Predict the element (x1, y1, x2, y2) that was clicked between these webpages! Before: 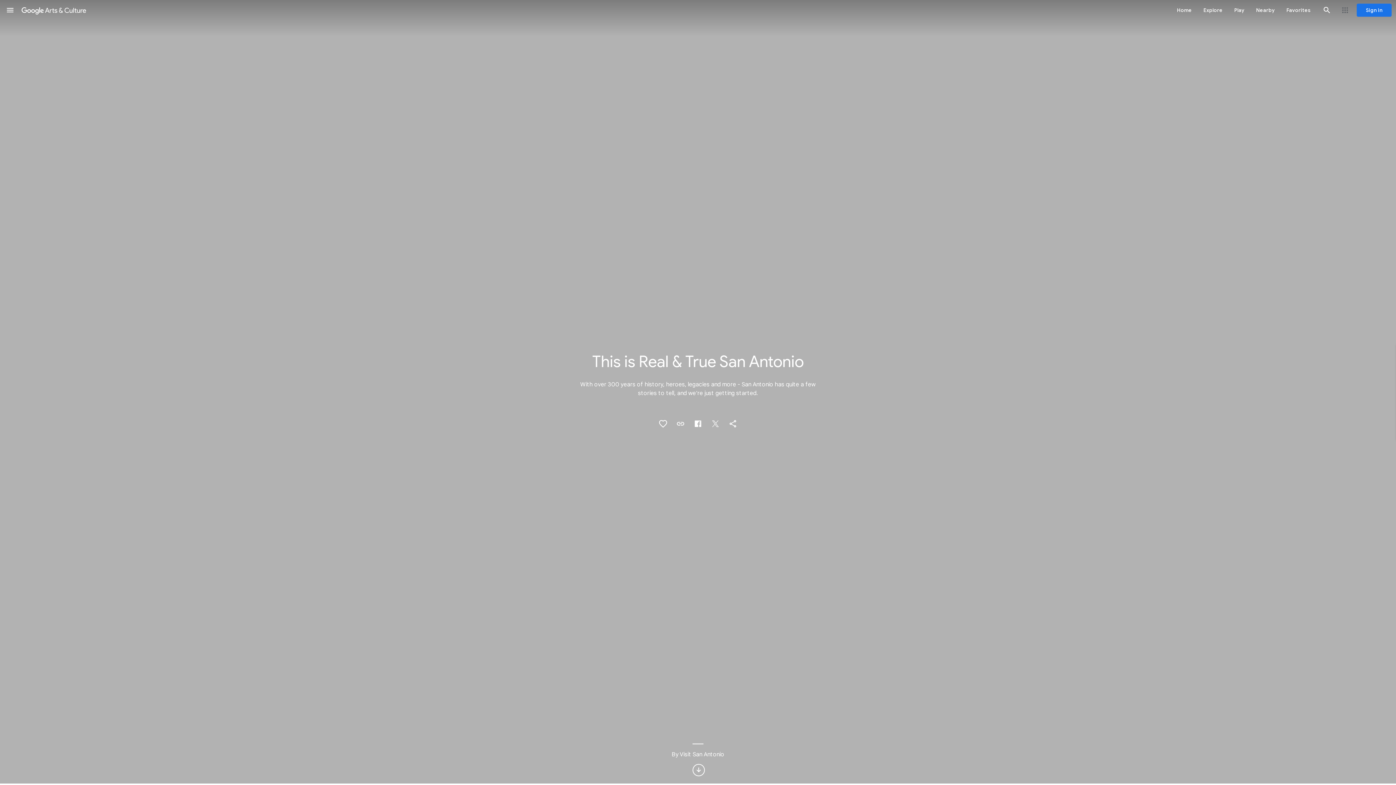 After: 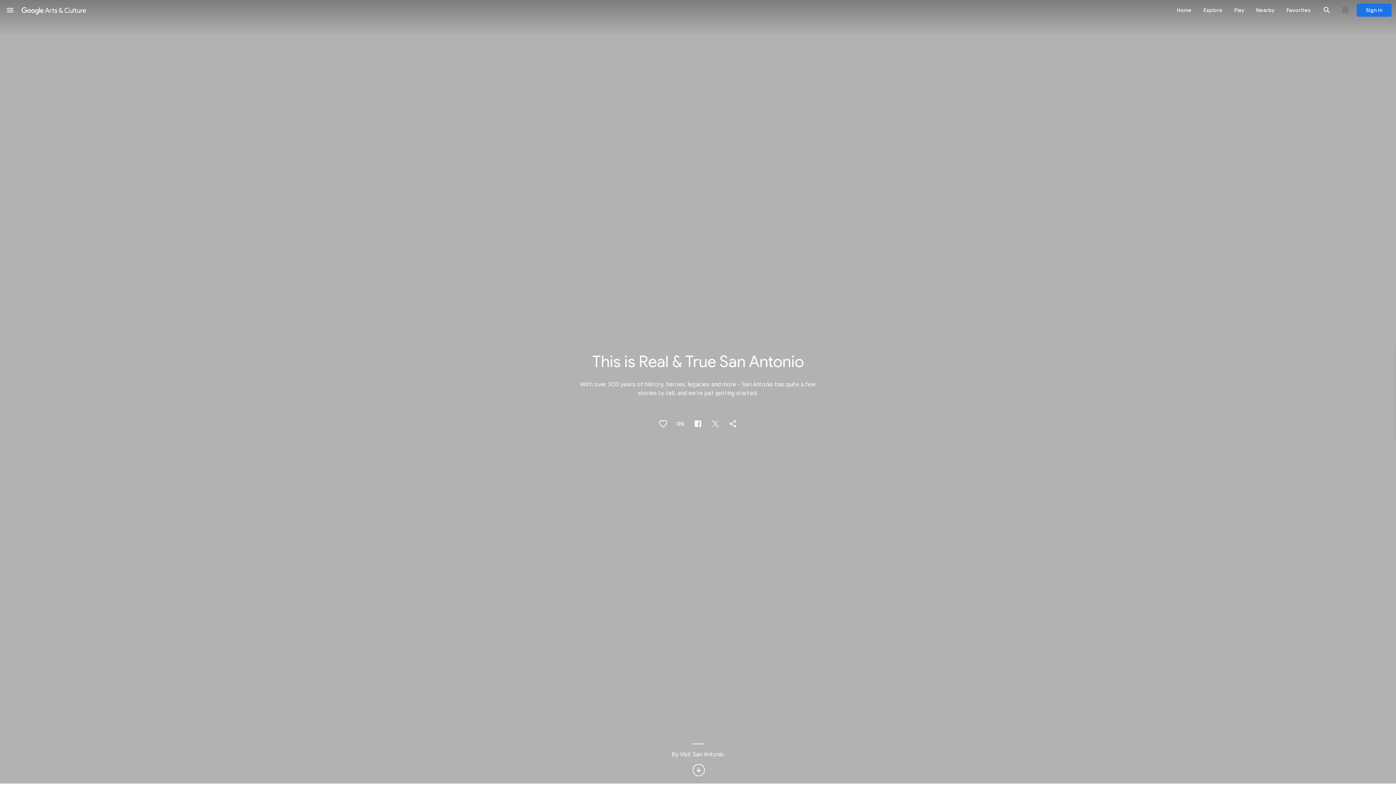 Action: bbox: (706, 415, 724, 432) label: Share on Twitter